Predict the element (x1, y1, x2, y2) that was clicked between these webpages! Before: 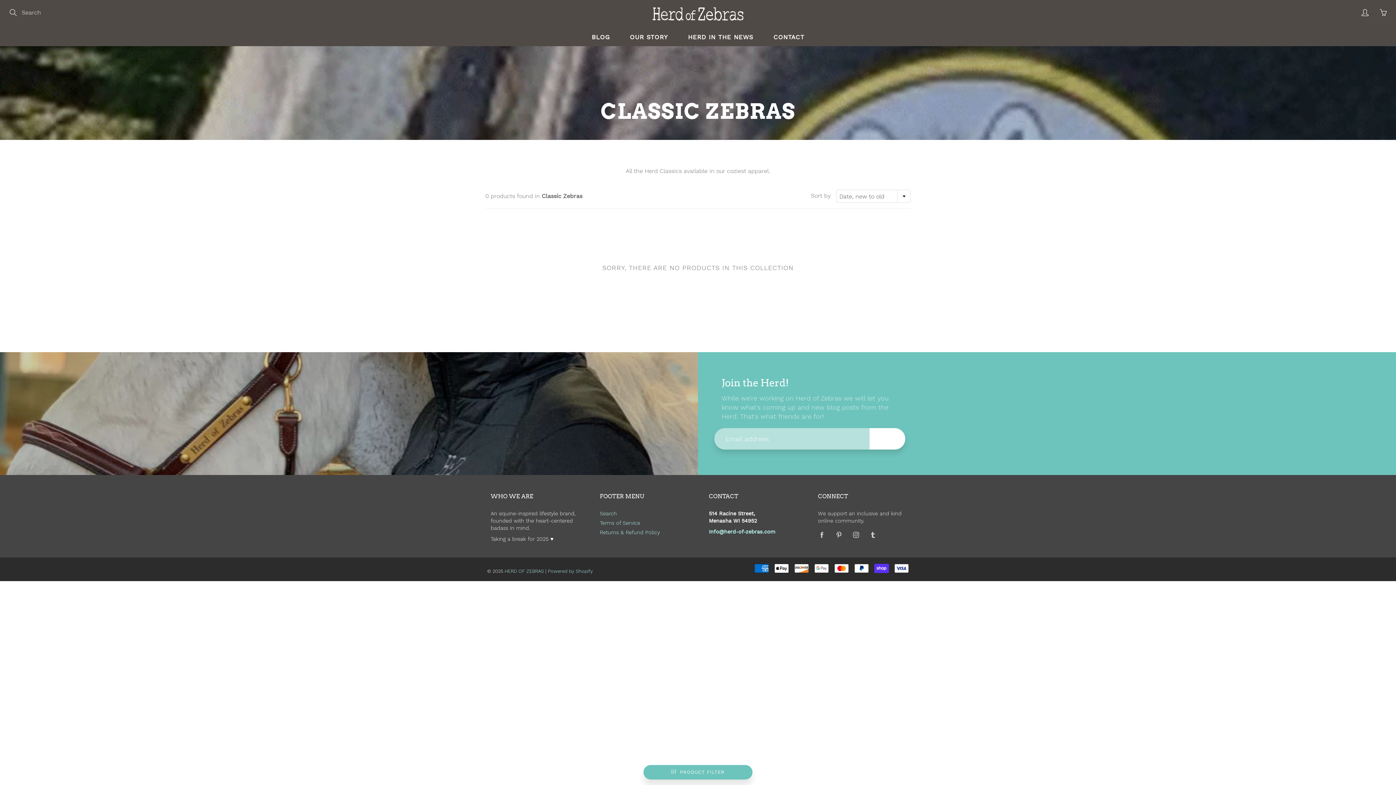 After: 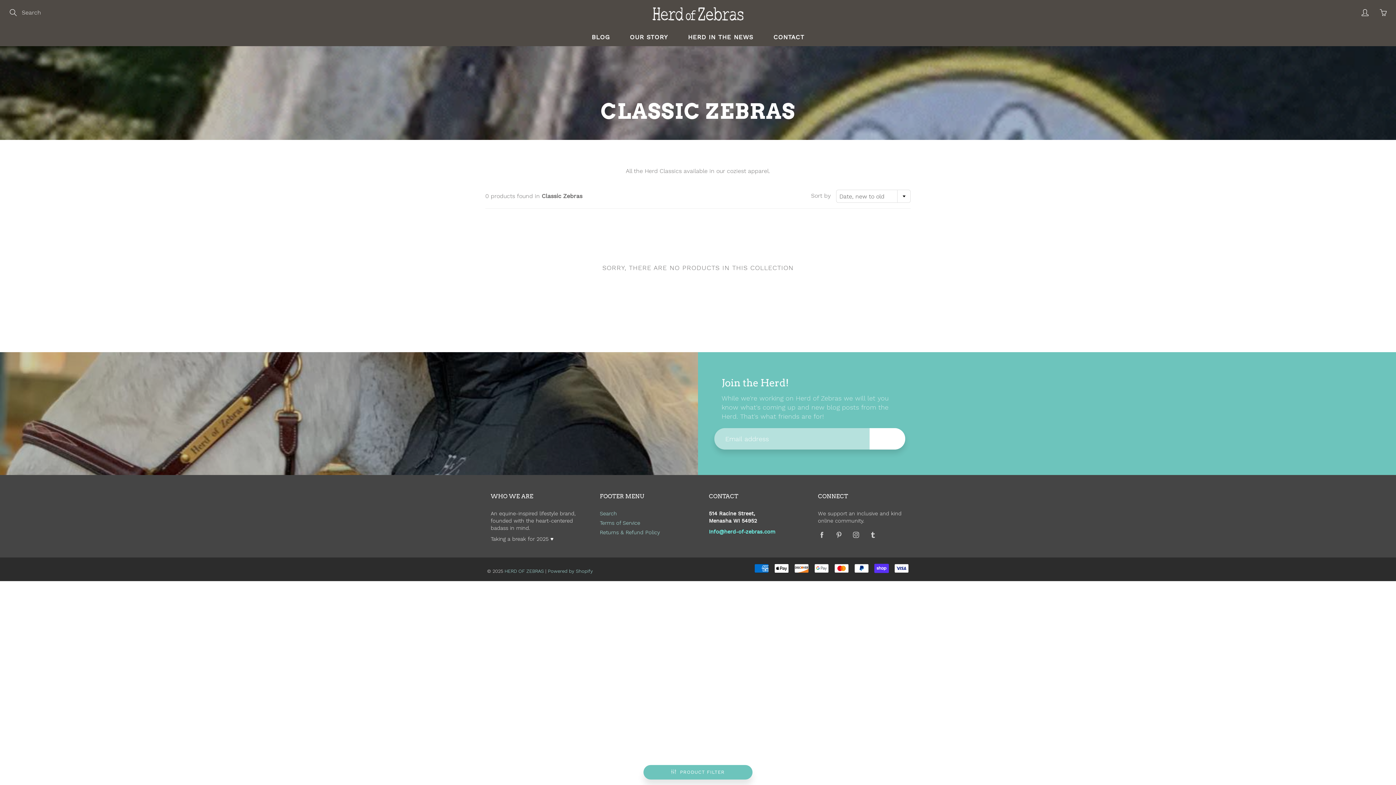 Action: label: Info@herd-of-zebras.com bbox: (709, 529, 775, 535)